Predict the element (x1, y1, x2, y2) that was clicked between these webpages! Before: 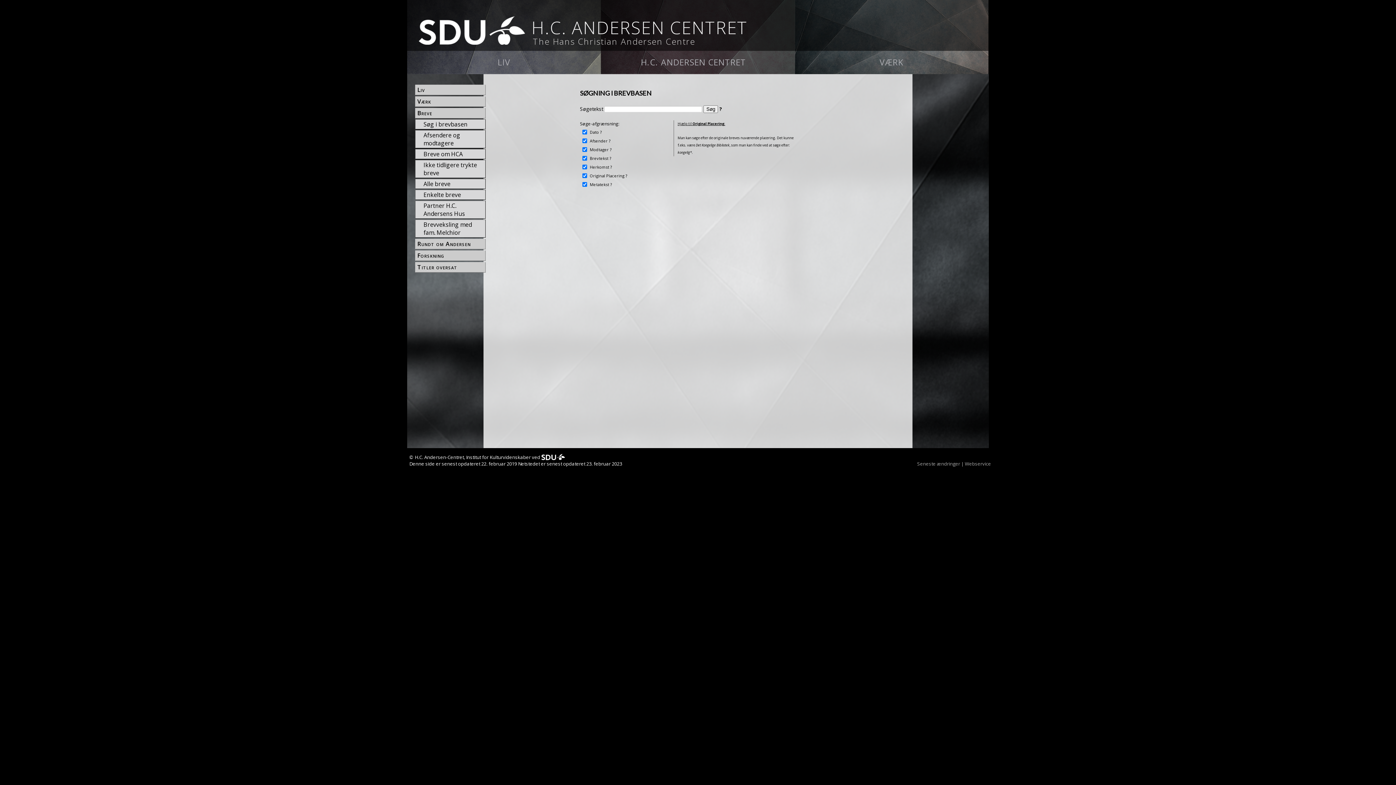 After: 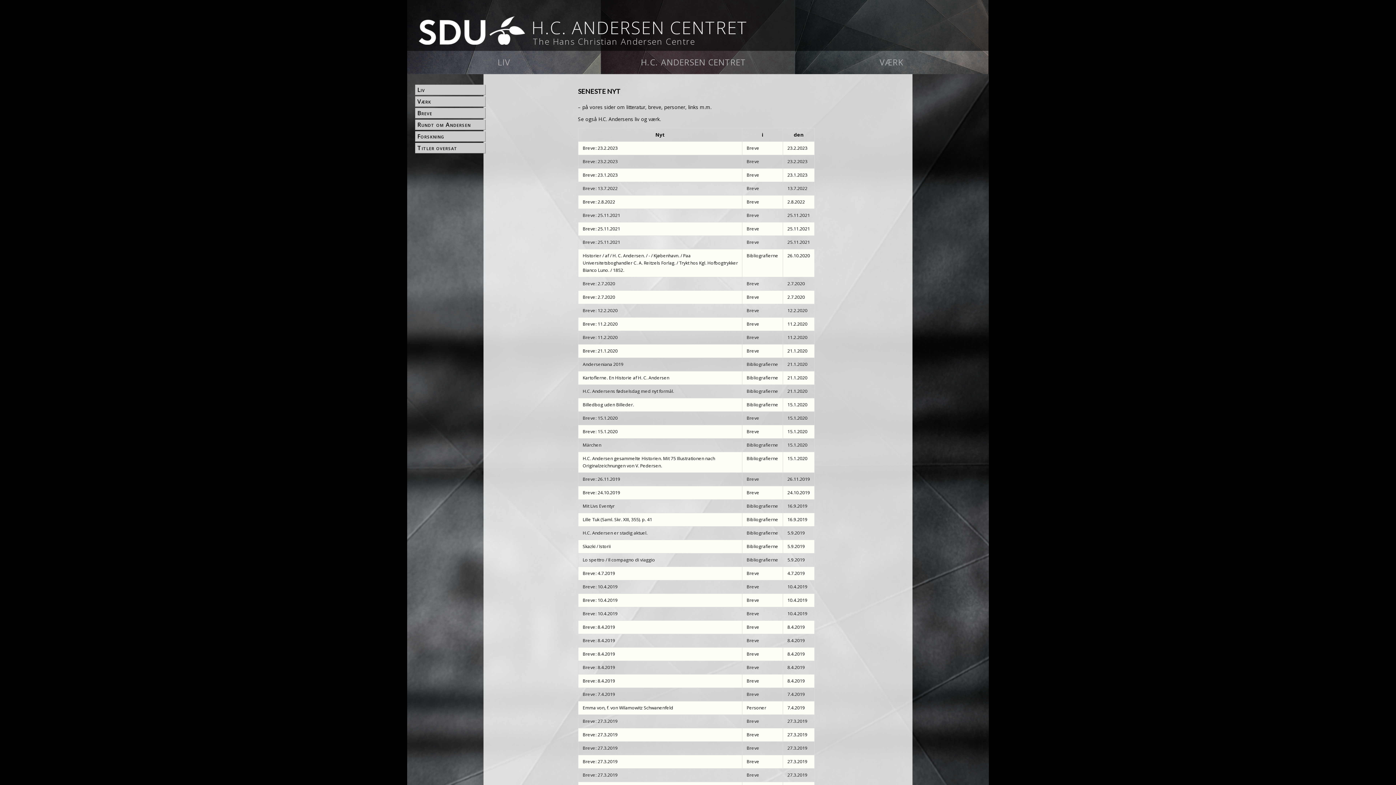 Action: label: Seneste ændringer bbox: (922, 461, 962, 466)